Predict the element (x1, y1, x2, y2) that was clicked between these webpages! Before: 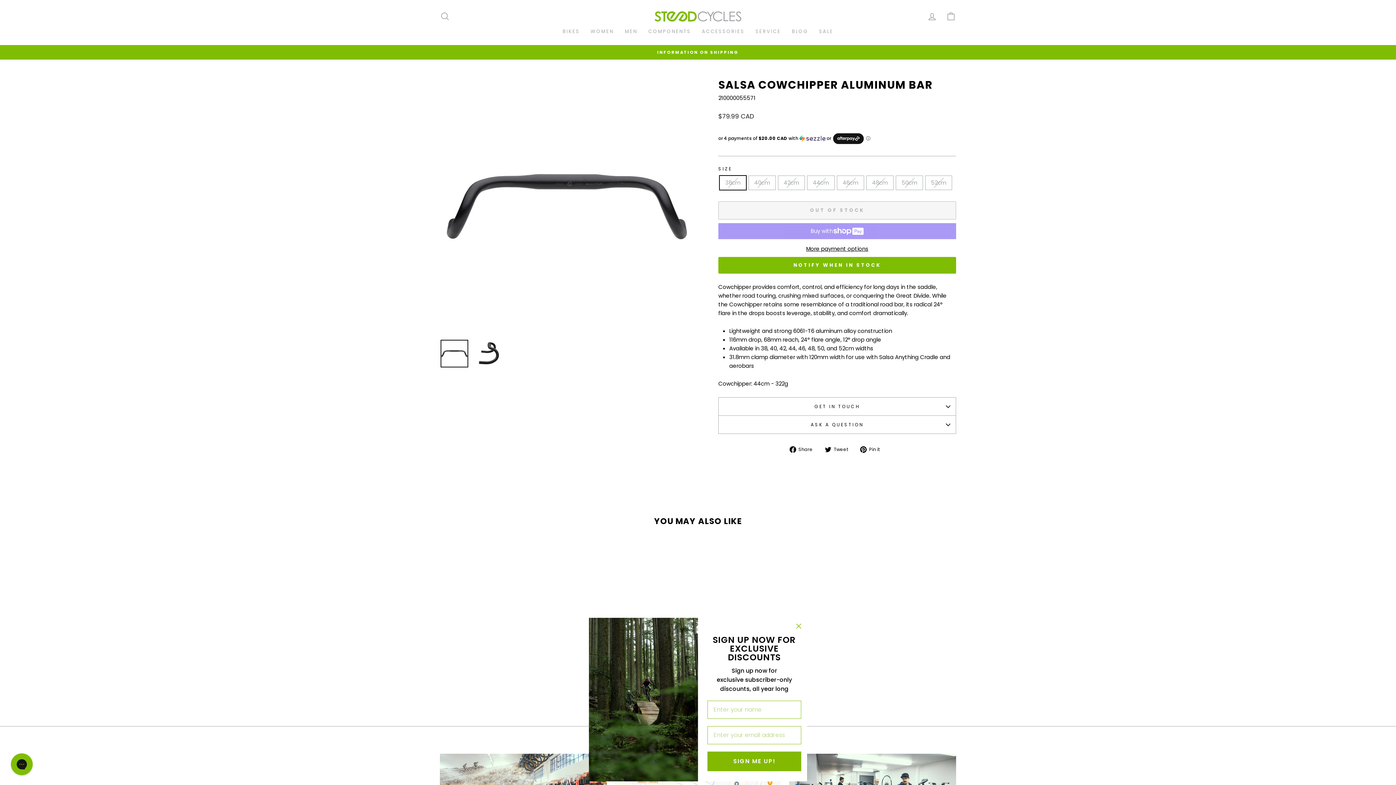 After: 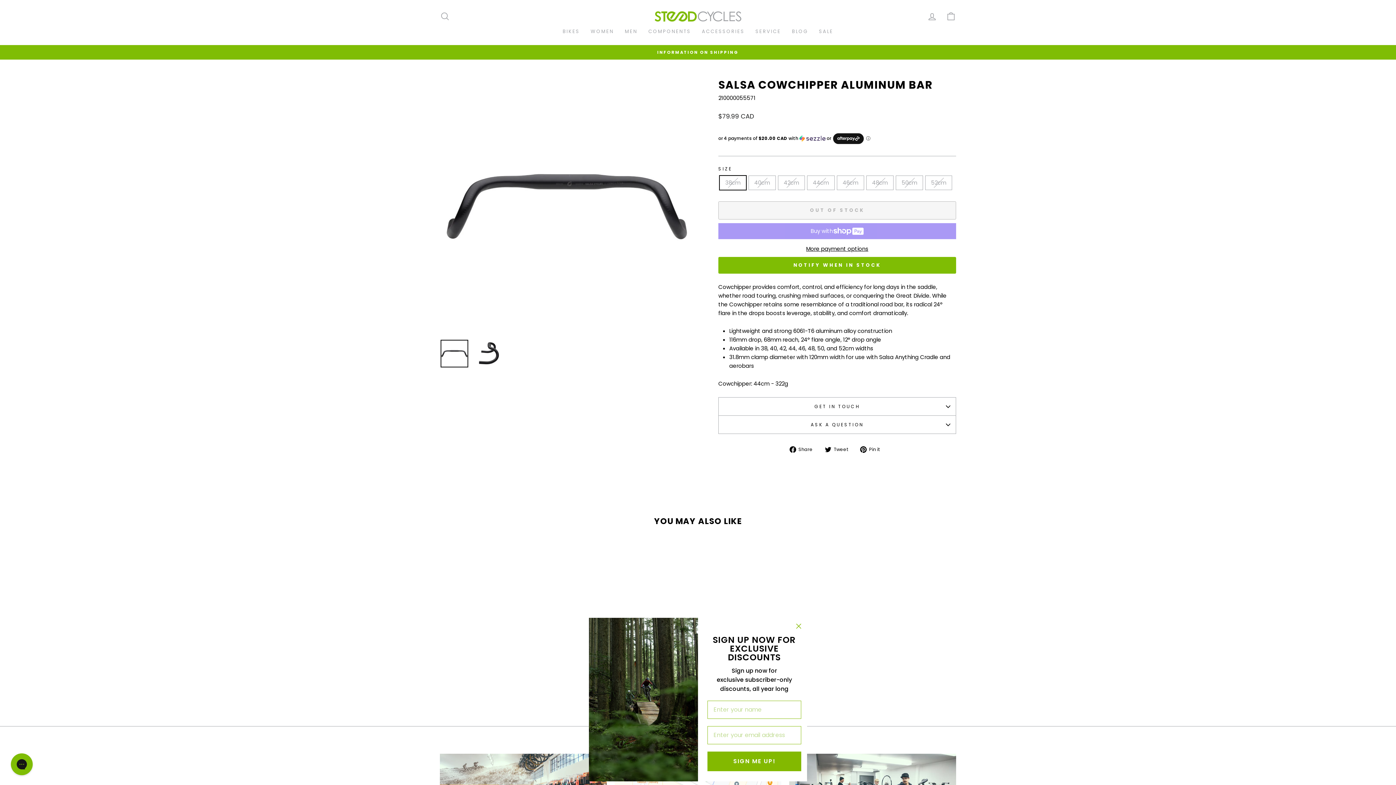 Action: bbox: (860, 445, 885, 453) label:  Pin it
Pin on Pinterest